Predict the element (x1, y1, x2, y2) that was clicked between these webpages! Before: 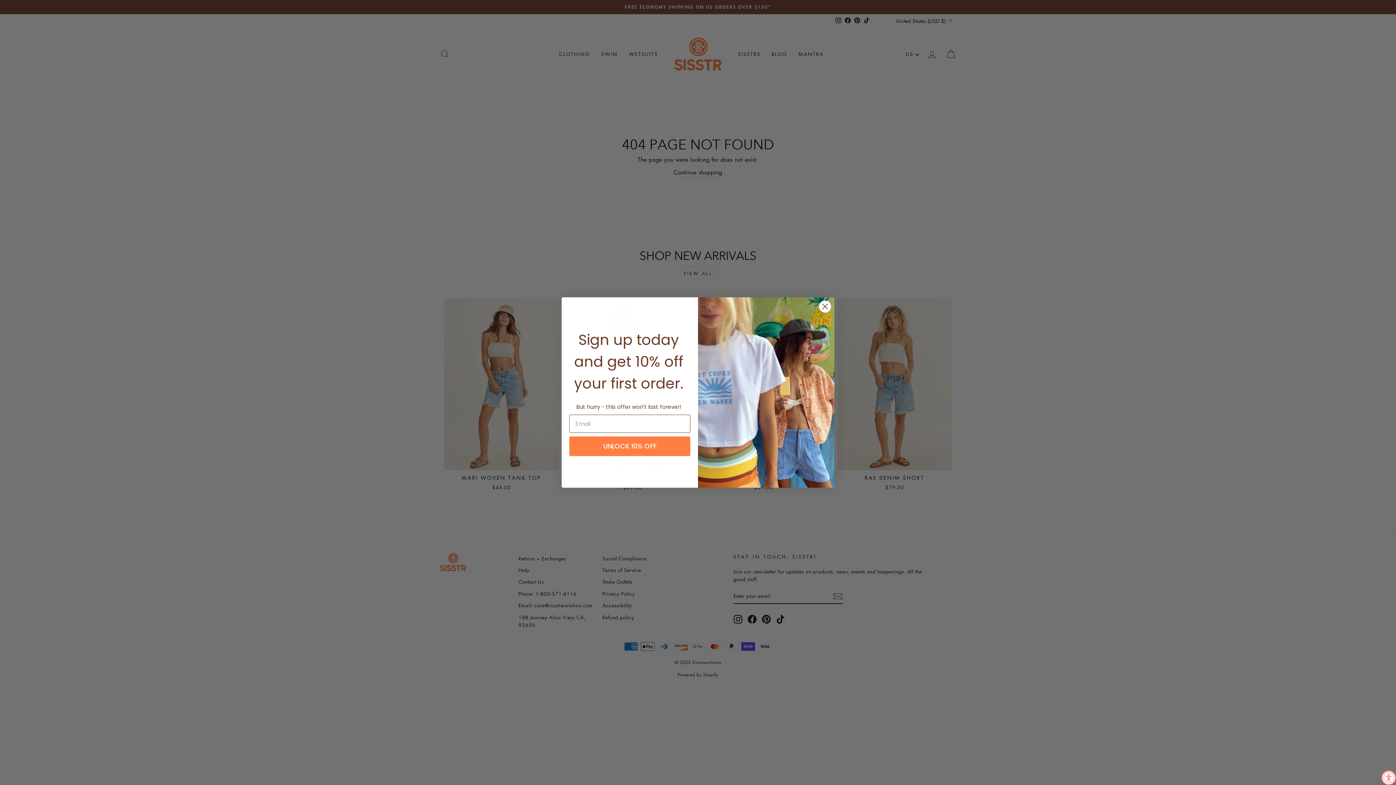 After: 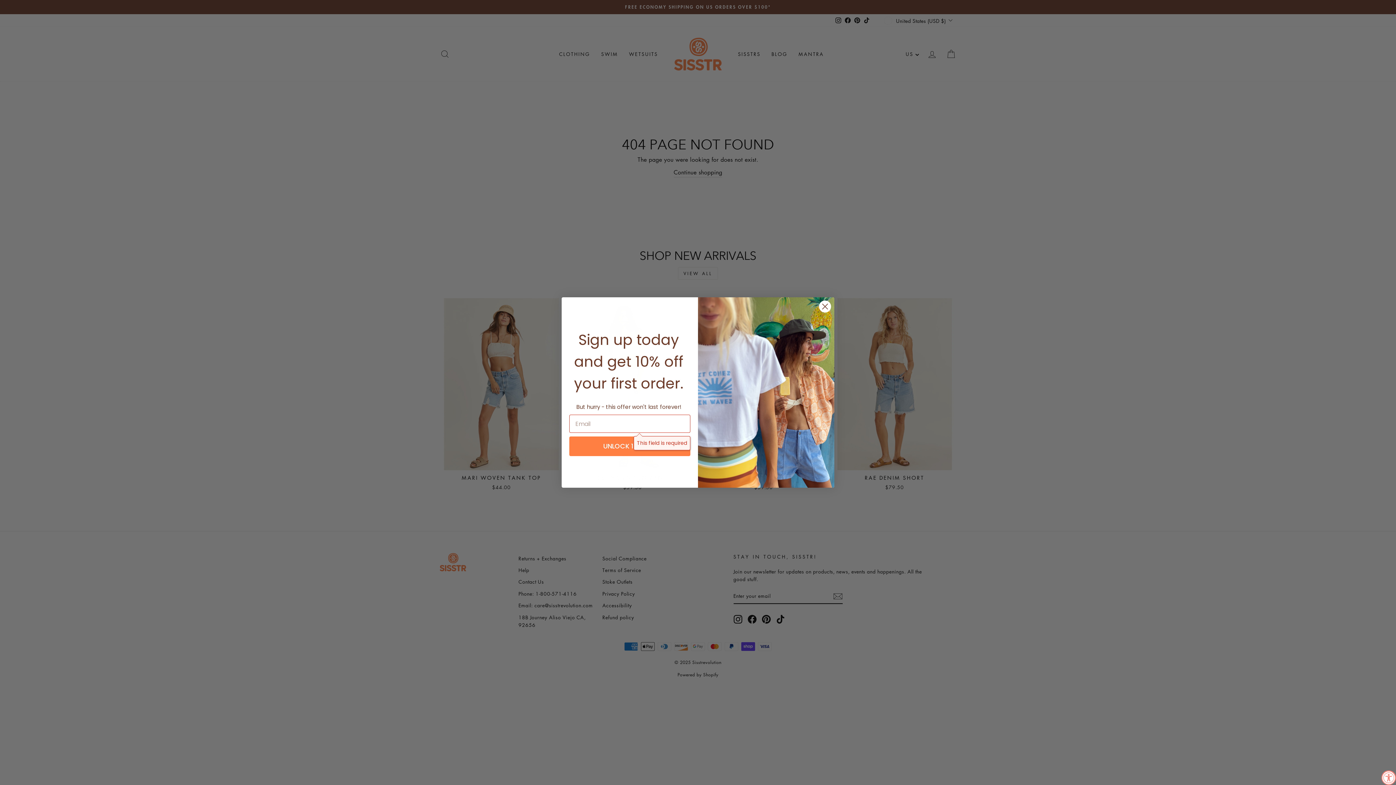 Action: label: UNLOCK 10% OFF bbox: (569, 436, 690, 456)